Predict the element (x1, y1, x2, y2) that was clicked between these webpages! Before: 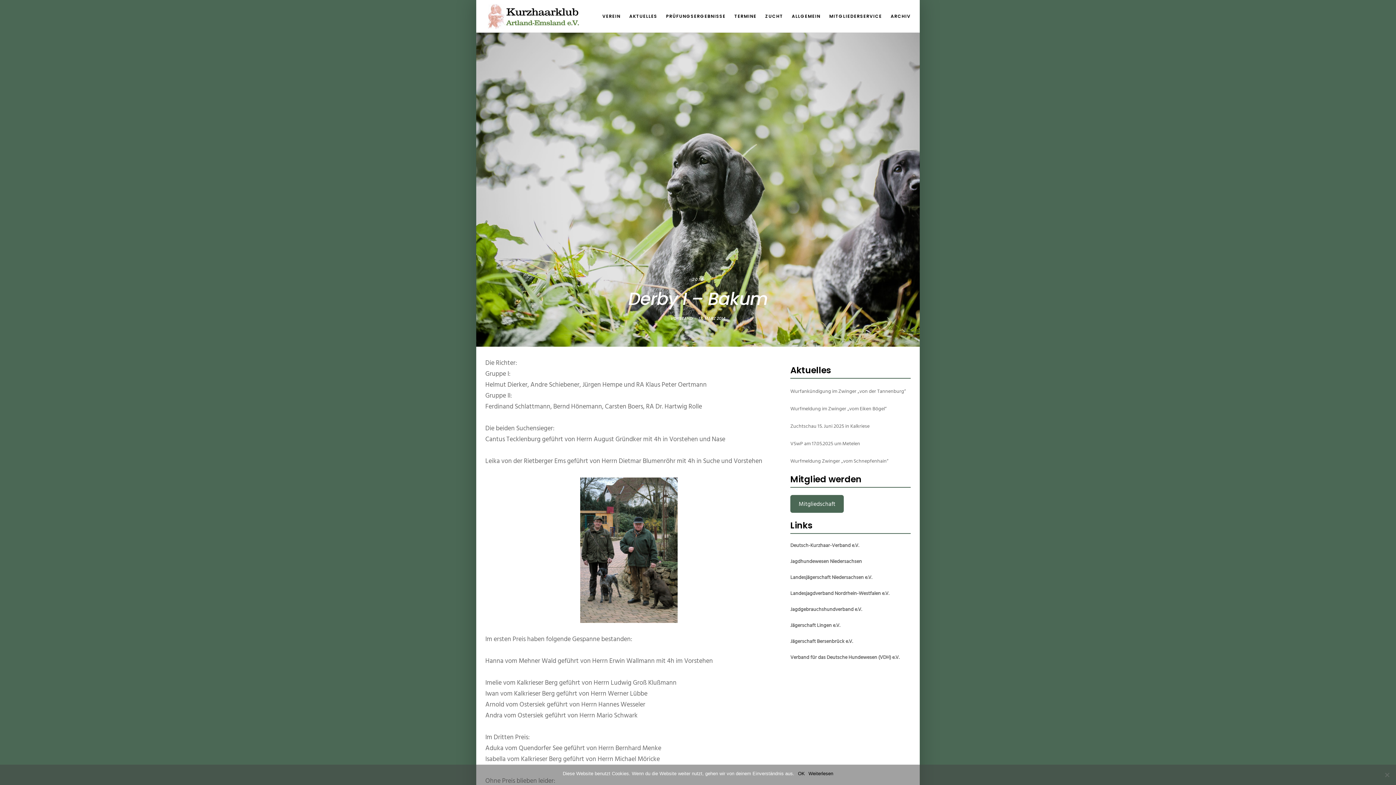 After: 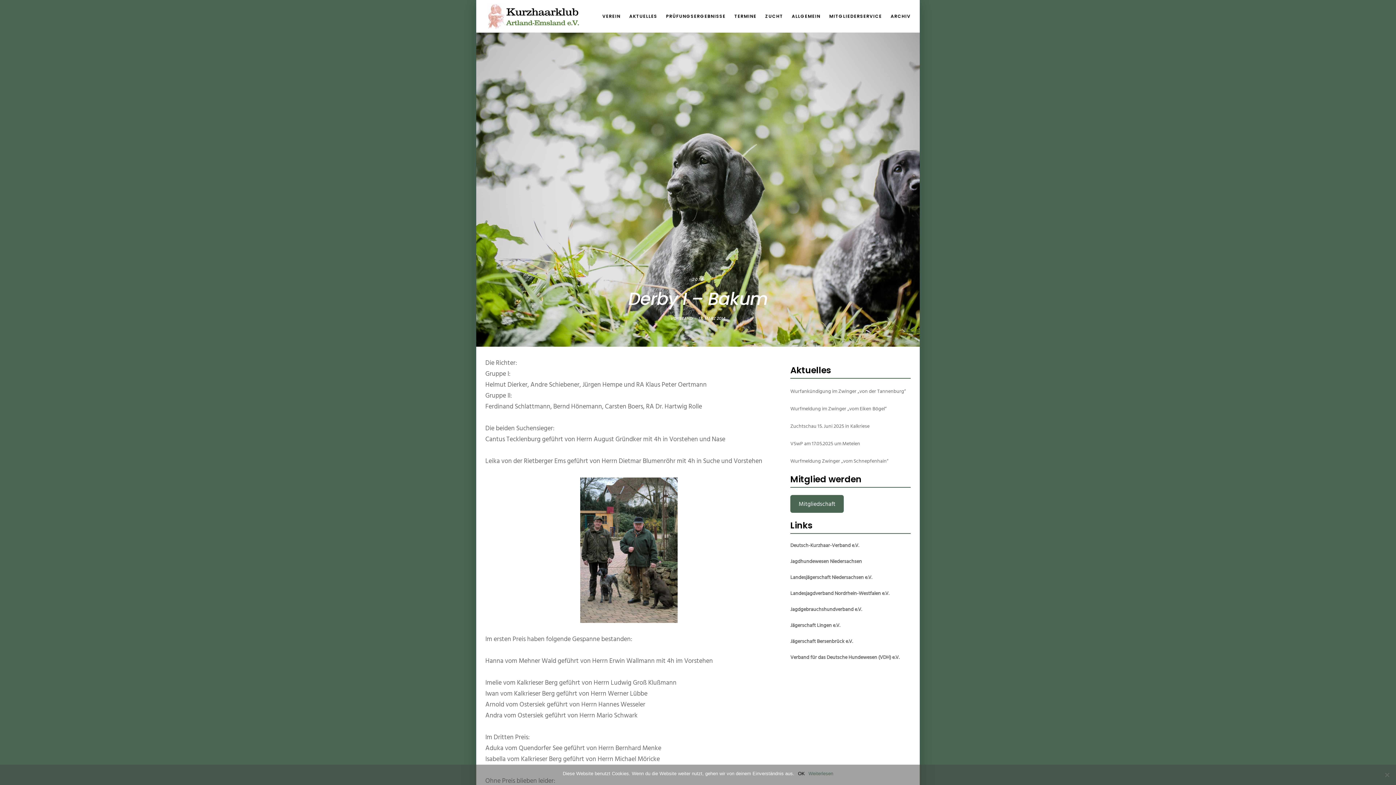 Action: bbox: (808, 770, 833, 777) label: Weiterlesen